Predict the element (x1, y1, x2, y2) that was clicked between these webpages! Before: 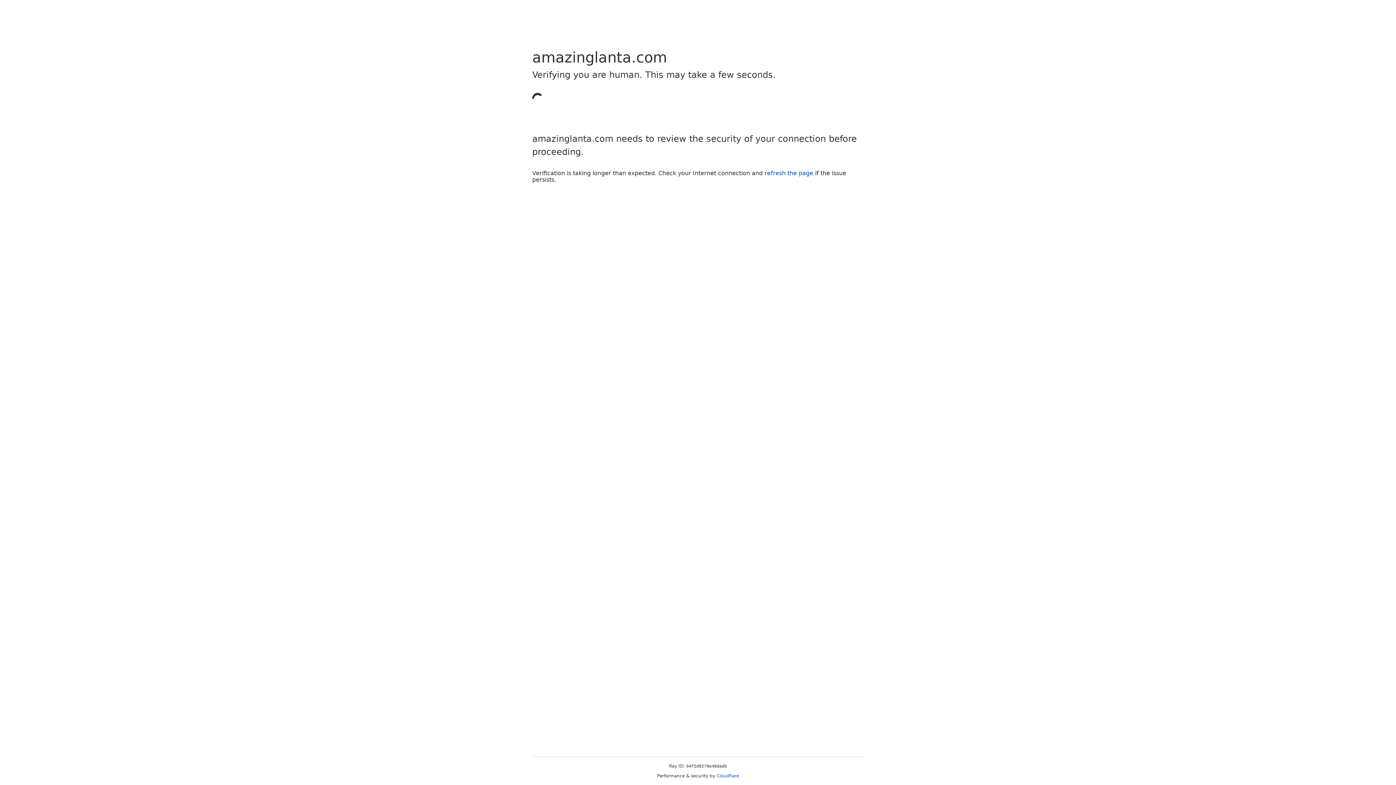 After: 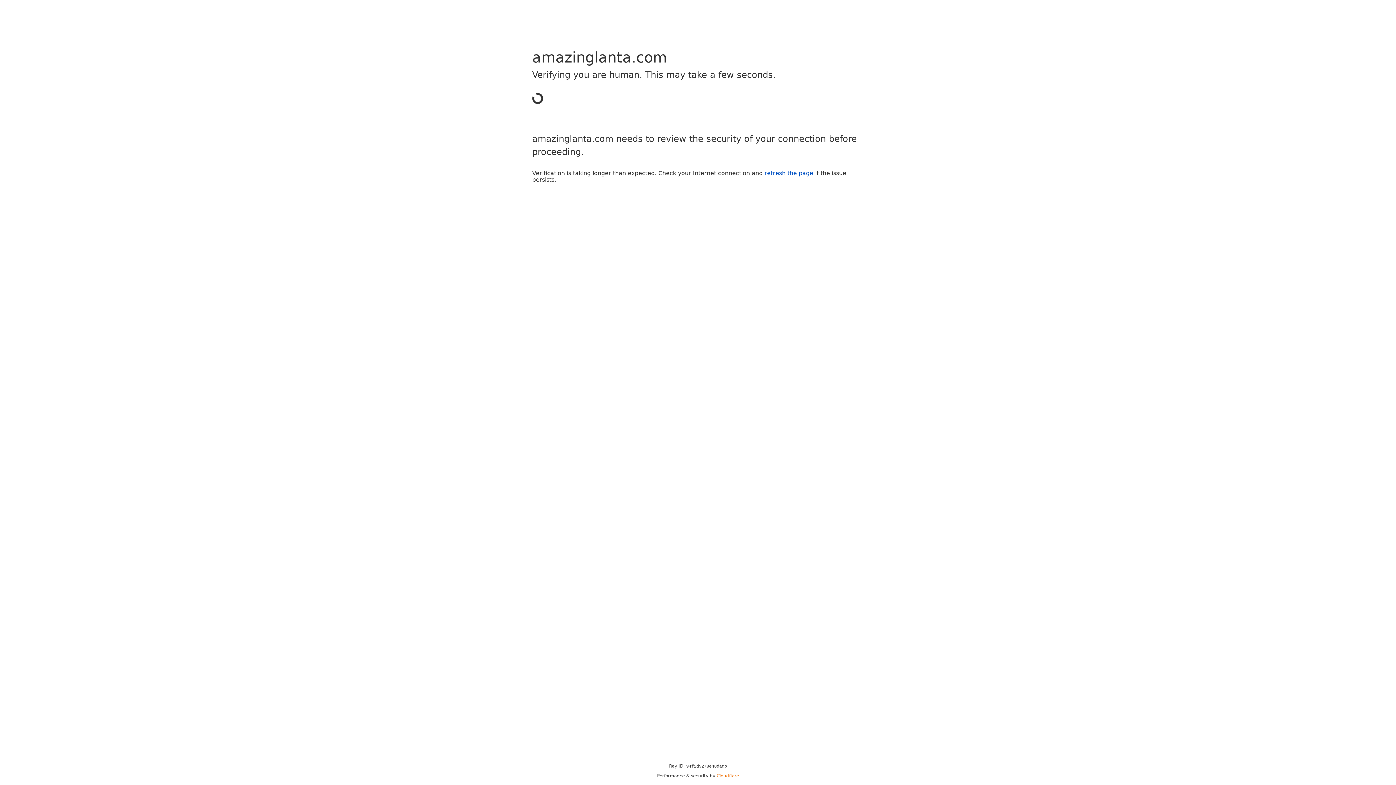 Action: label: Cloudflare bbox: (716, 773, 739, 778)